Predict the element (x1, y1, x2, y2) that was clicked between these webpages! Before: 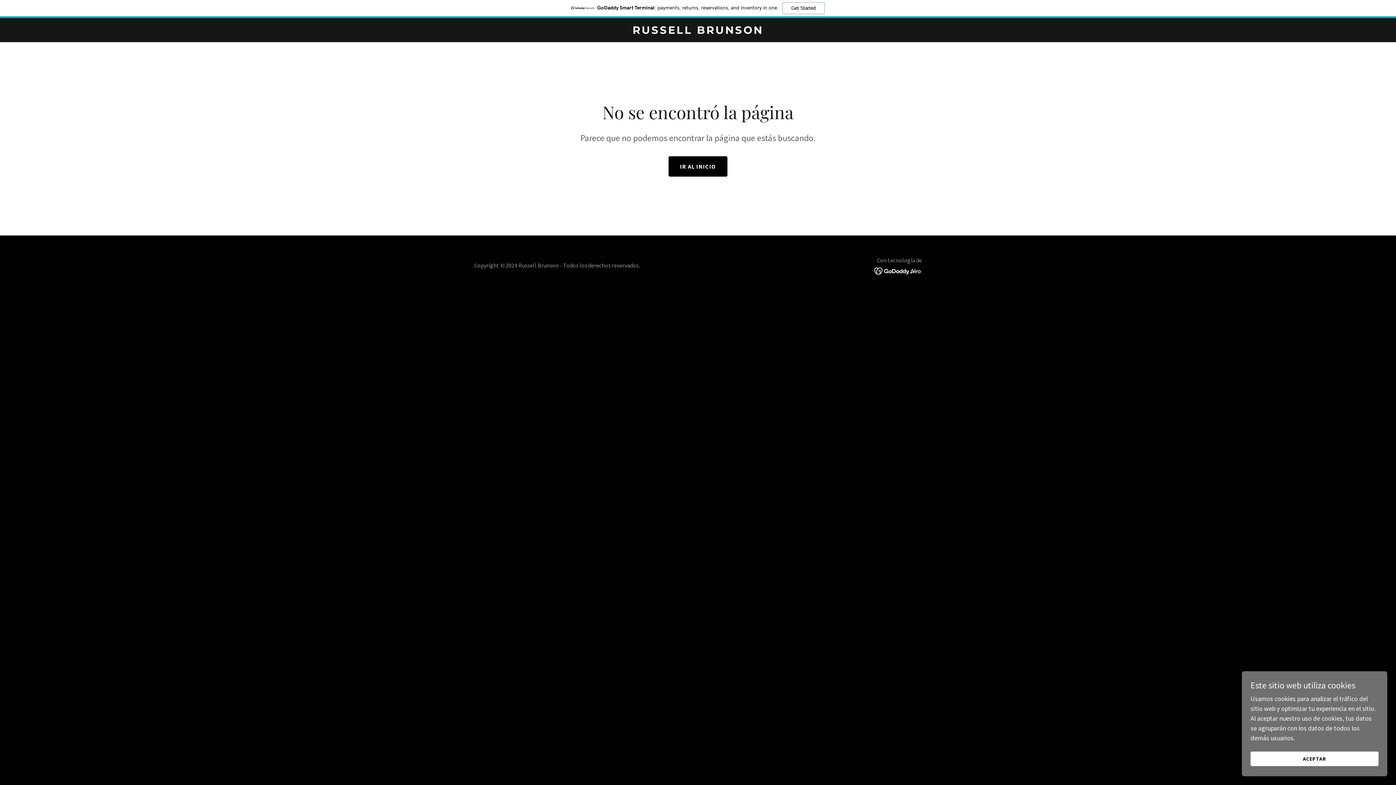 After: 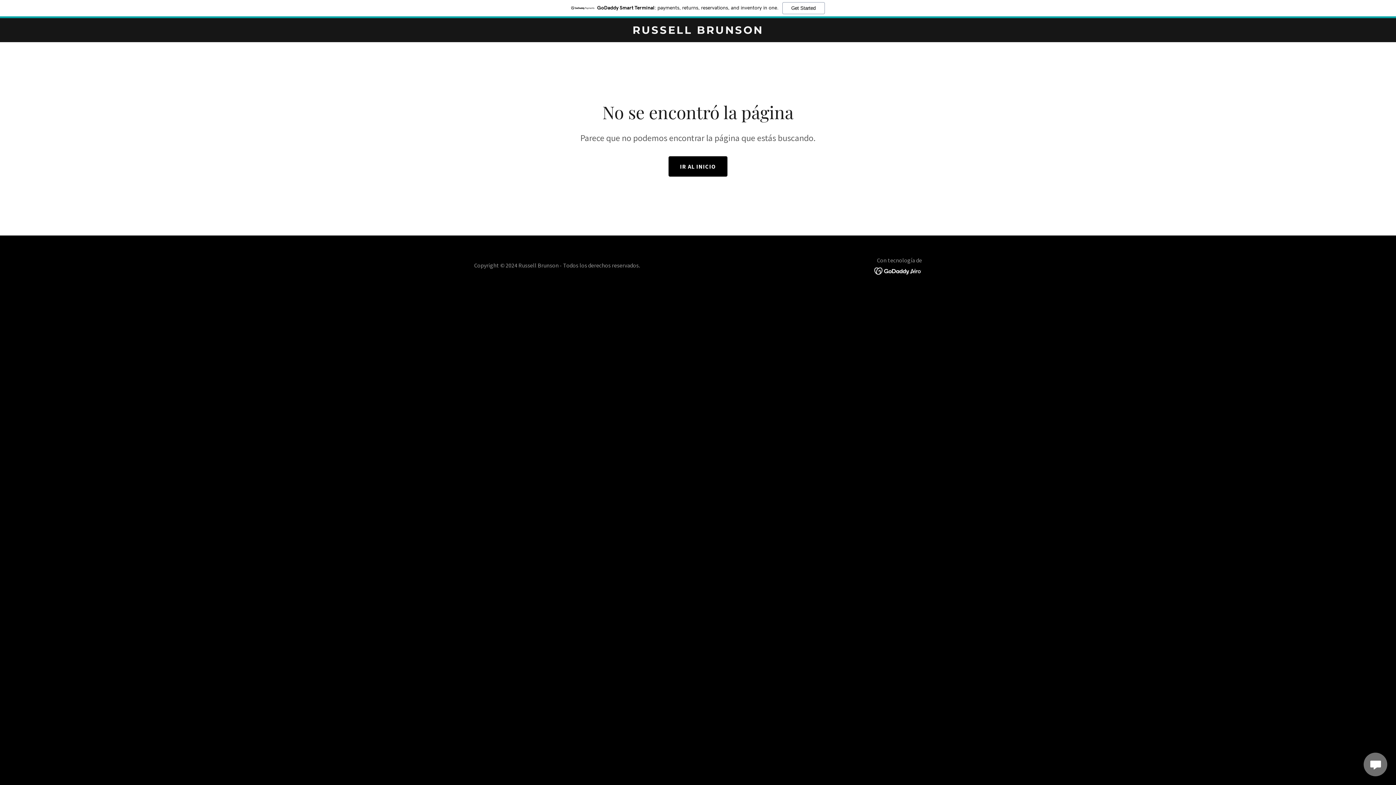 Action: label: ACEPTAR bbox: (1250, 752, 1378, 766)